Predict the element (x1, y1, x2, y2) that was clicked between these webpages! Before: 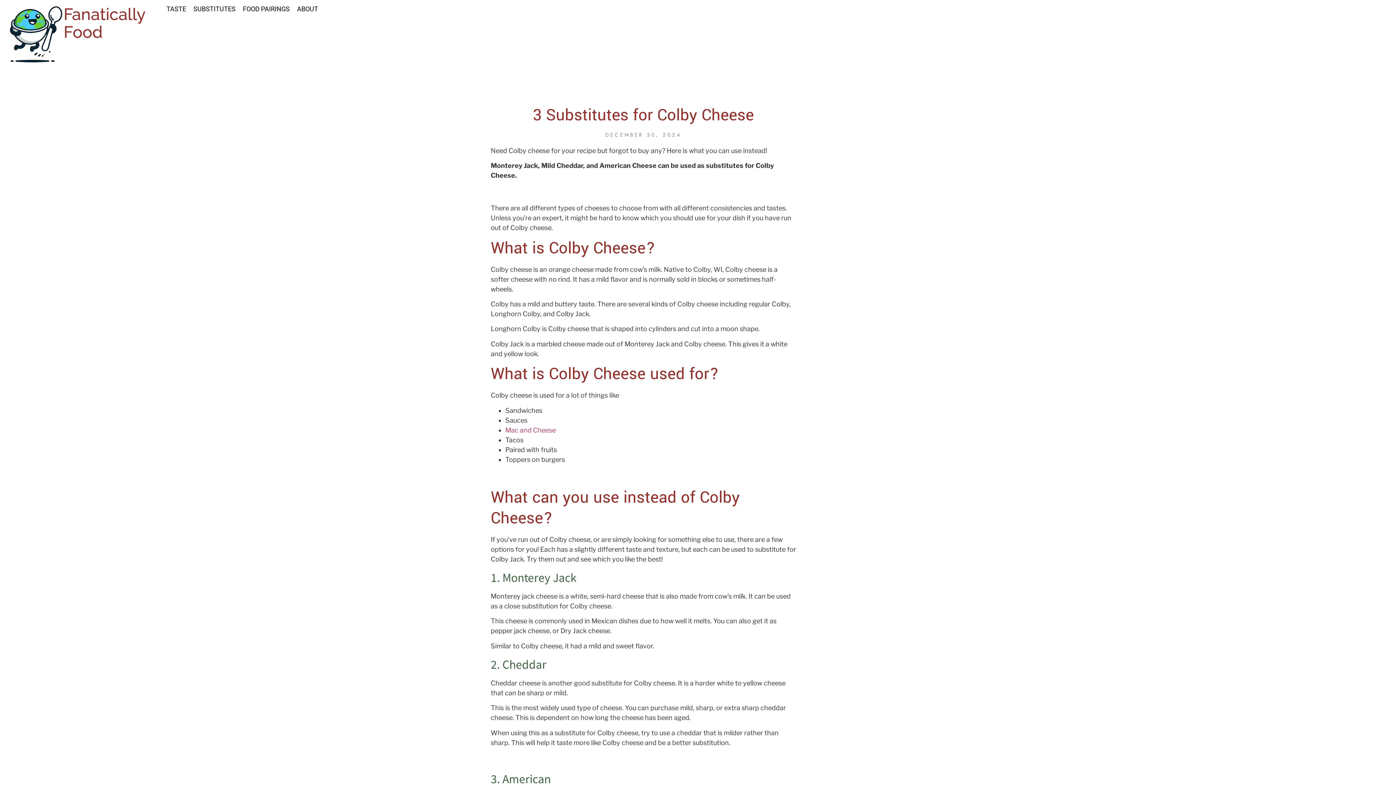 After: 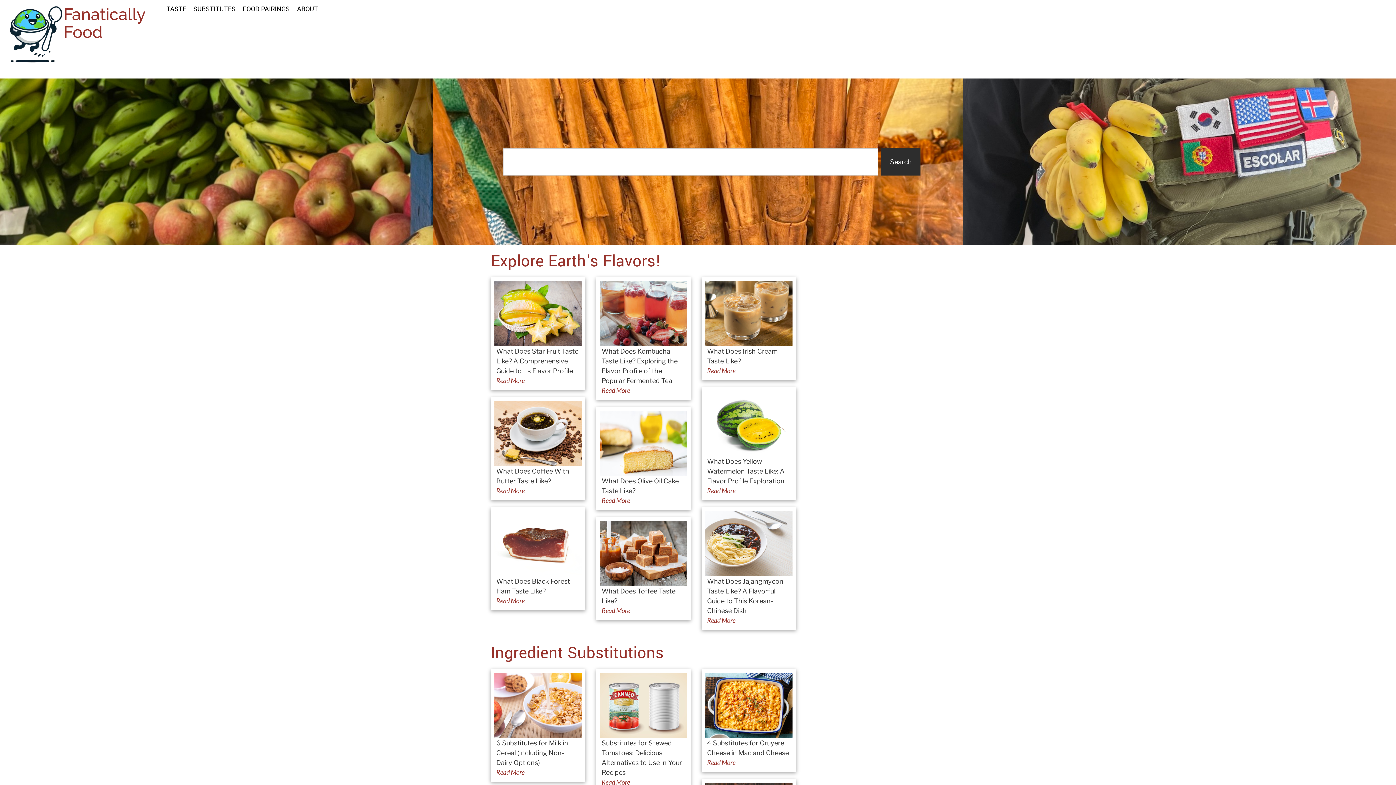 Action: bbox: (5, 5, 63, 63)